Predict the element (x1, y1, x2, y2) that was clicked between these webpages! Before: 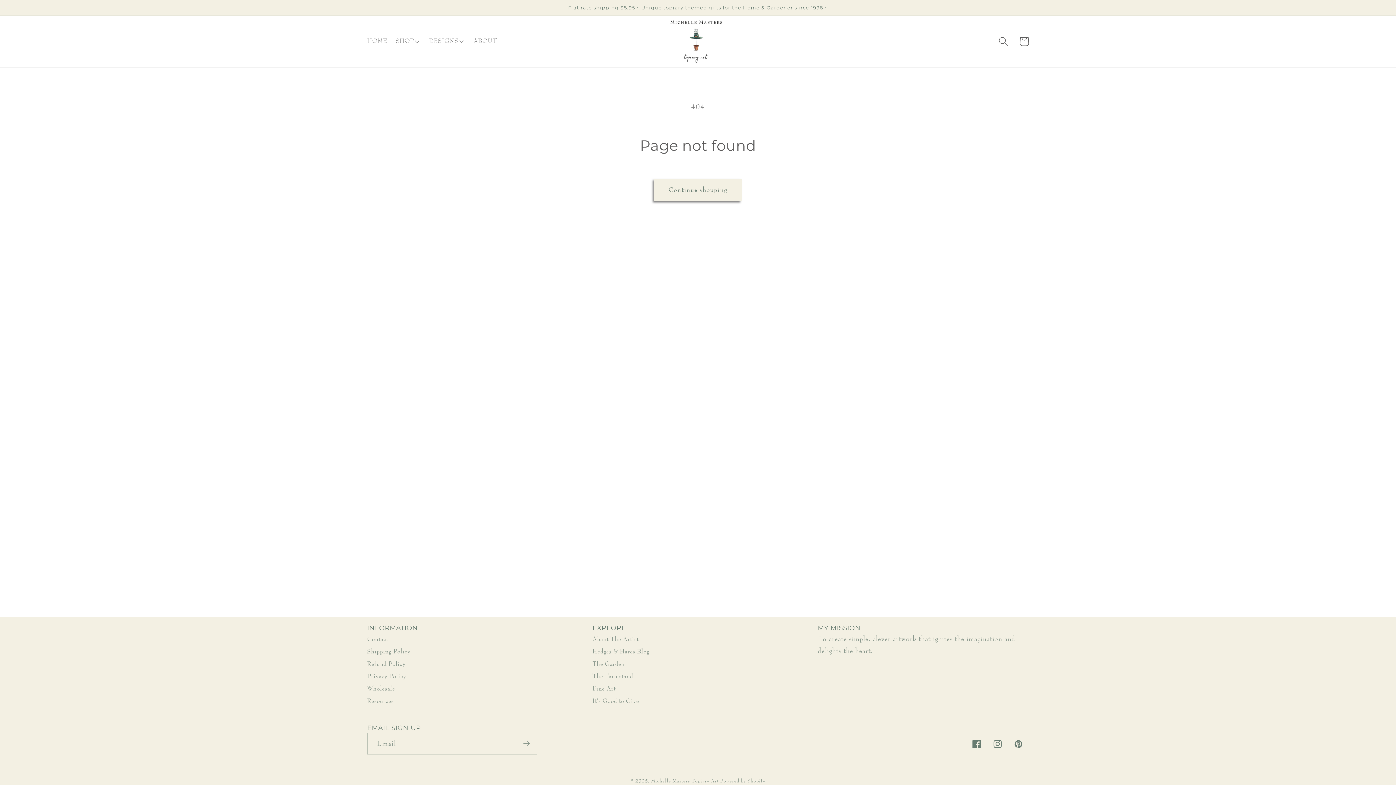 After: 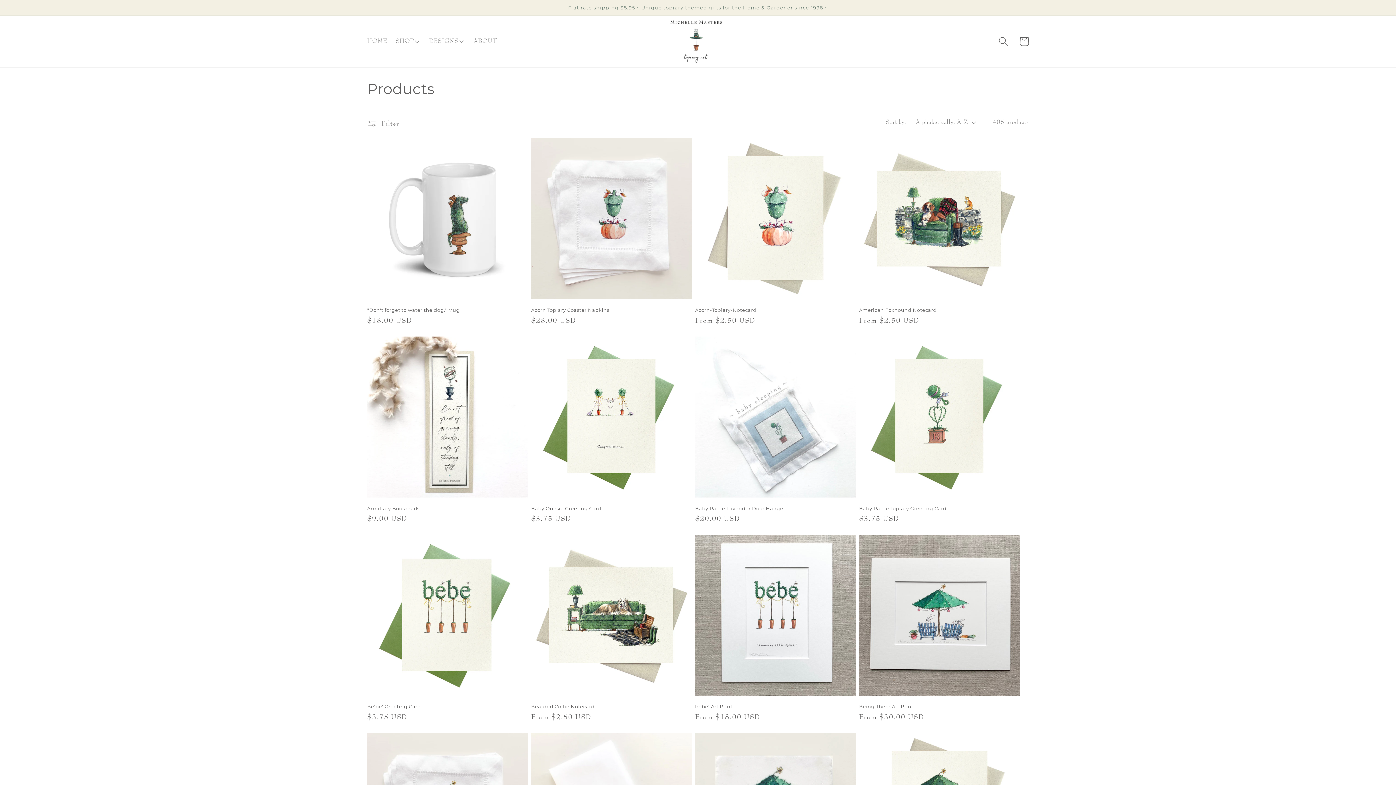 Action: label: Continue shopping bbox: (654, 178, 741, 200)